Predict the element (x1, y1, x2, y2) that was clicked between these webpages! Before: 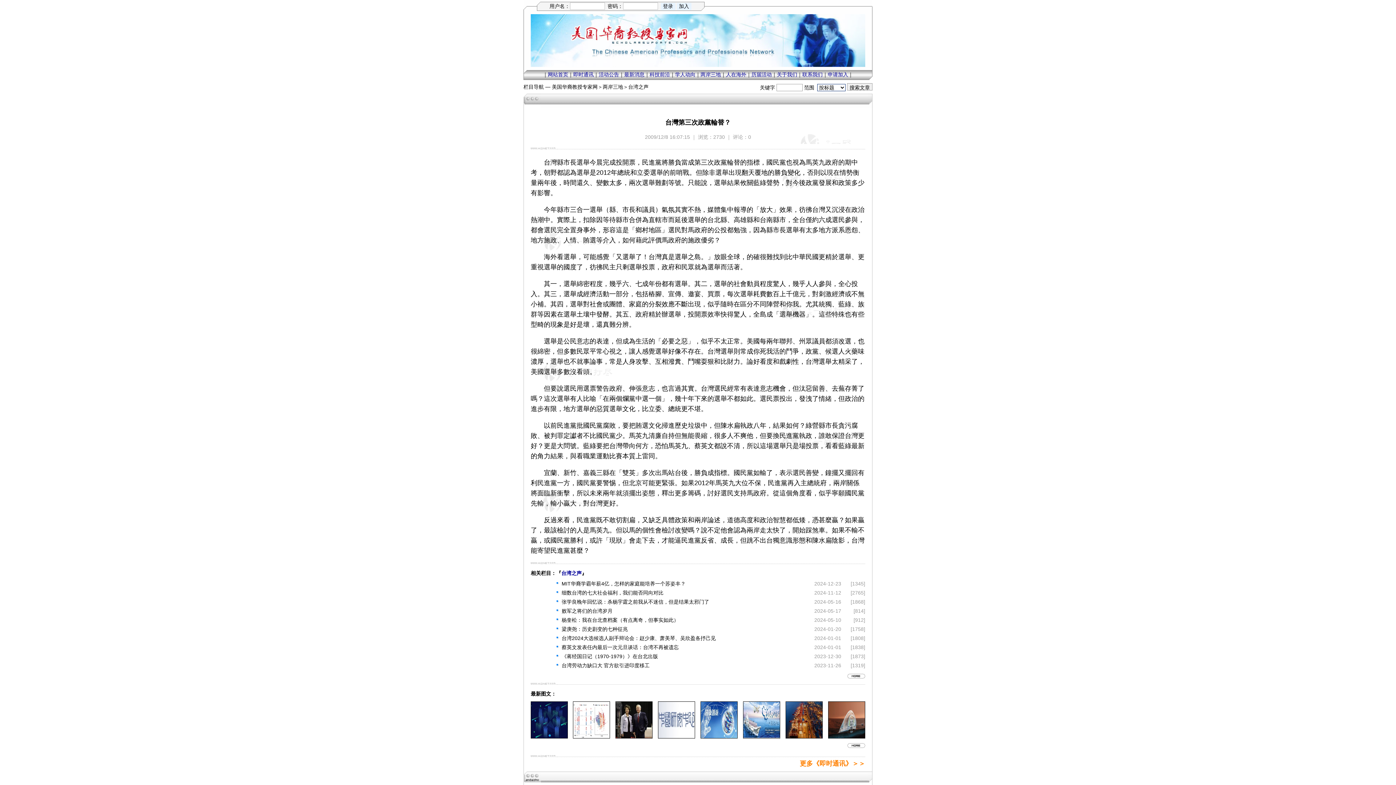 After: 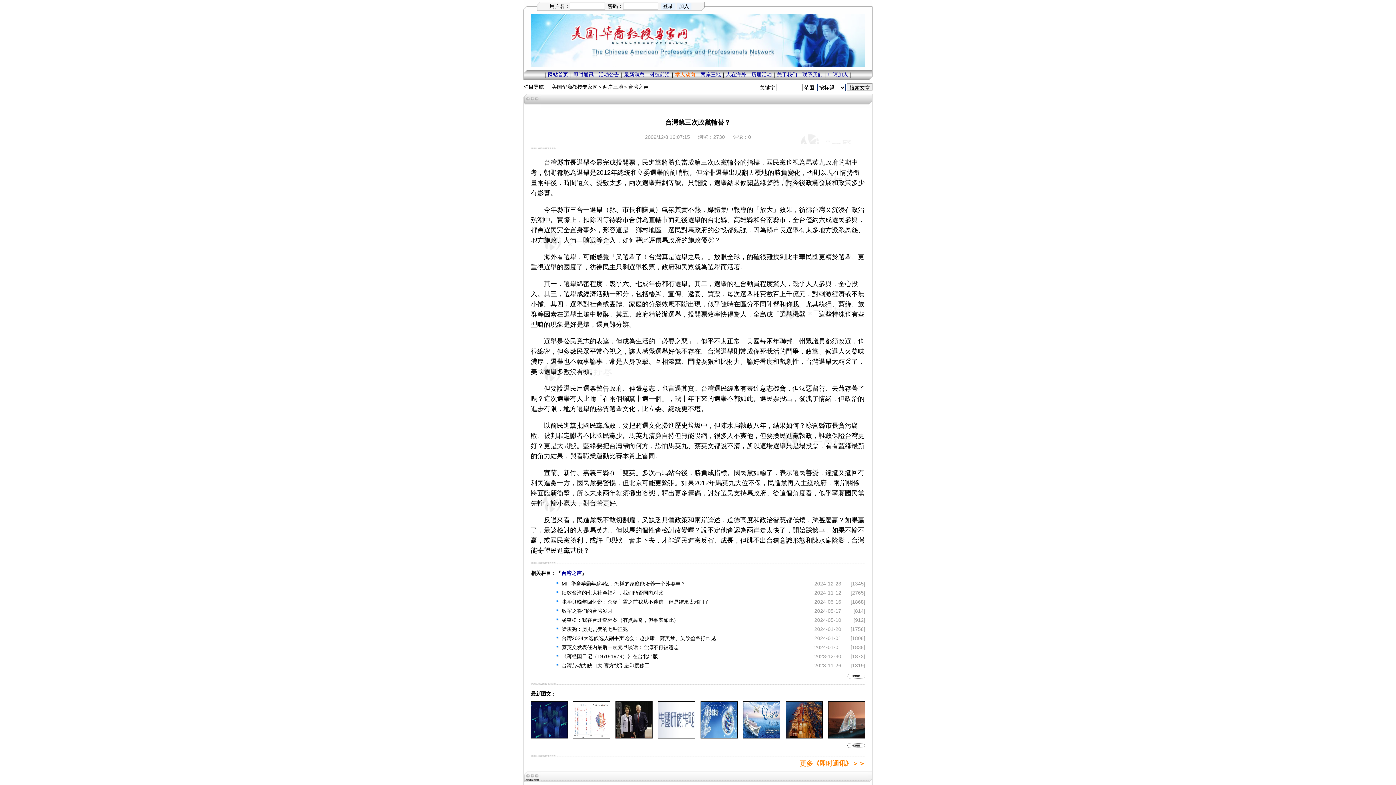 Action: bbox: (675, 71, 695, 77) label: 学人动向